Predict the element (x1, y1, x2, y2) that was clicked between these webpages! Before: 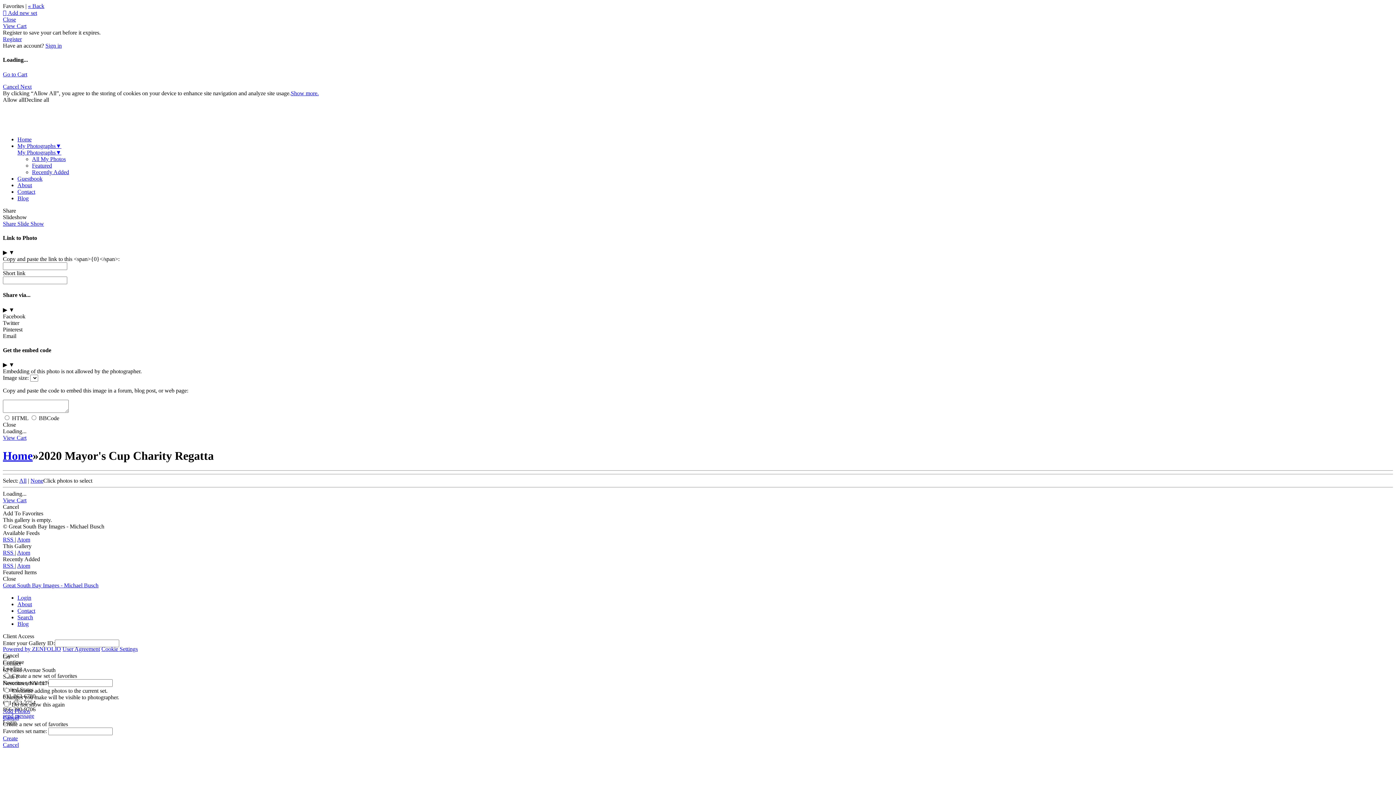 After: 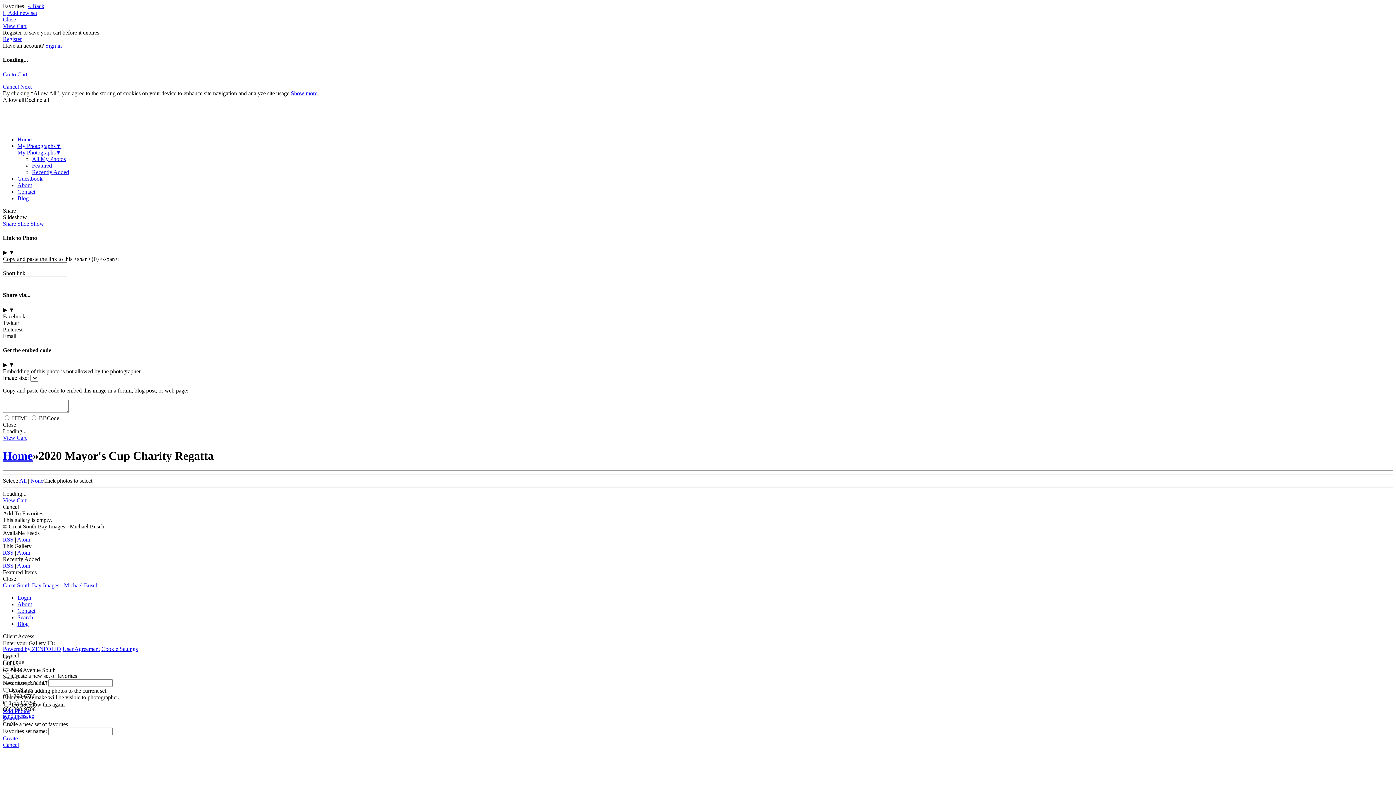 Action: bbox: (2, 9, 37, 16) label:  Add new set